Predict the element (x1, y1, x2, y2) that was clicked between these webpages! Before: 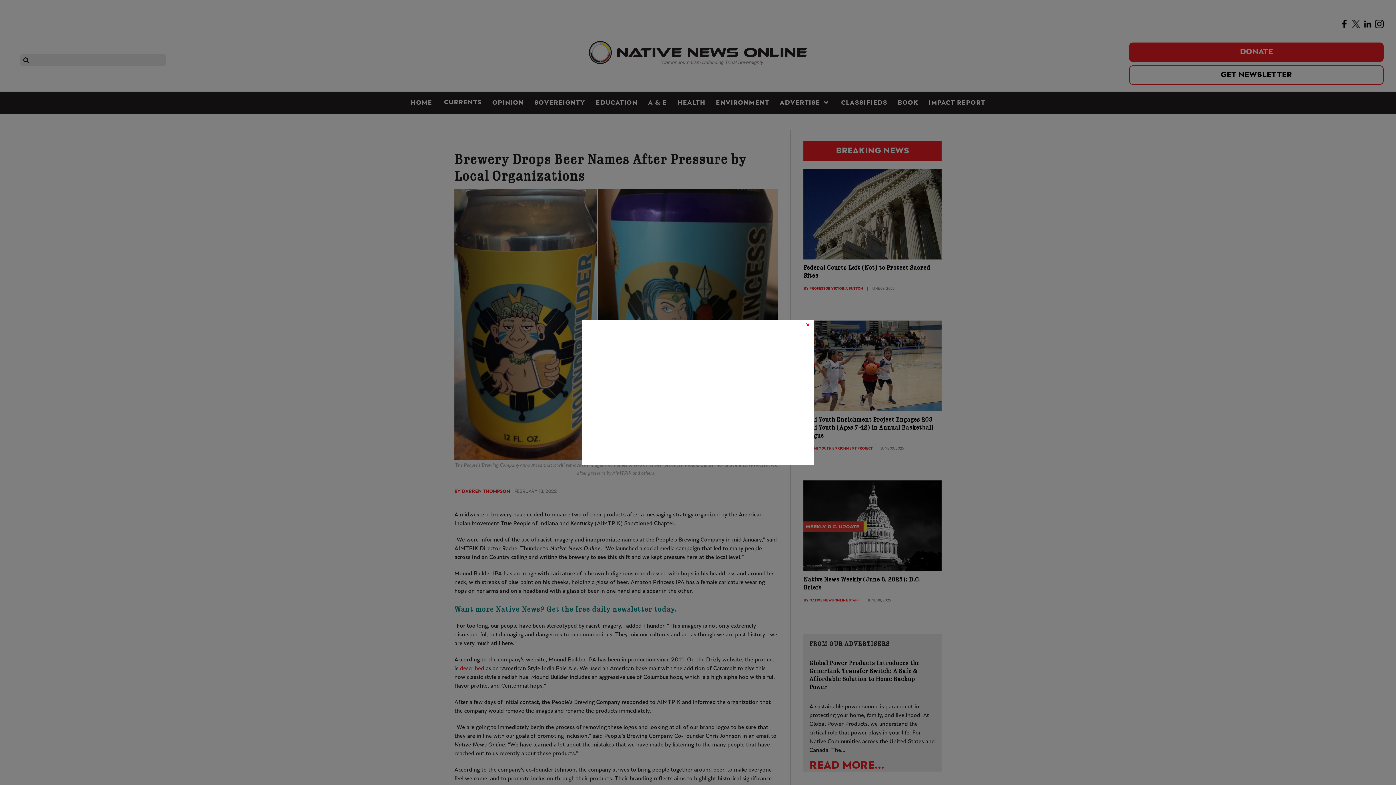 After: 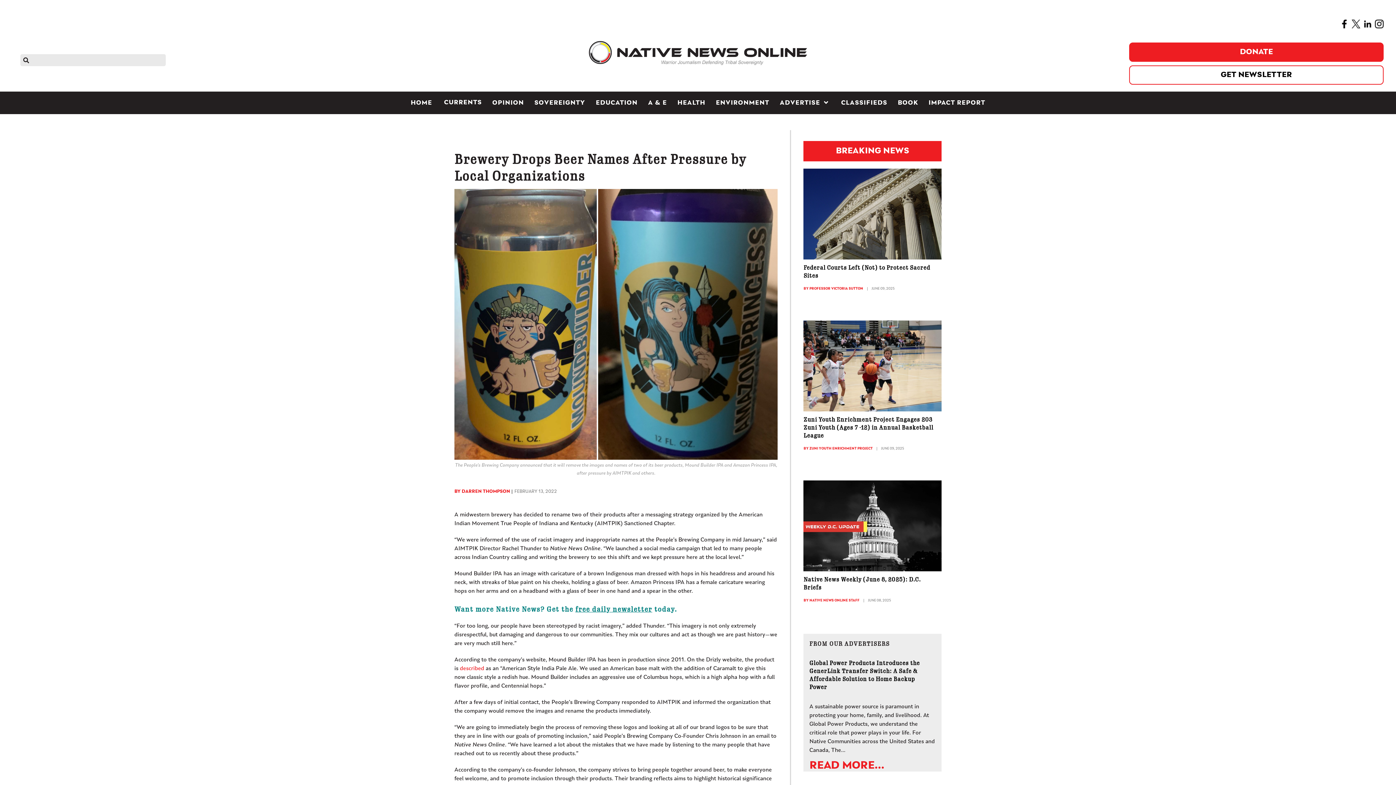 Action: bbox: (801, 325, 814, 337) label: Close